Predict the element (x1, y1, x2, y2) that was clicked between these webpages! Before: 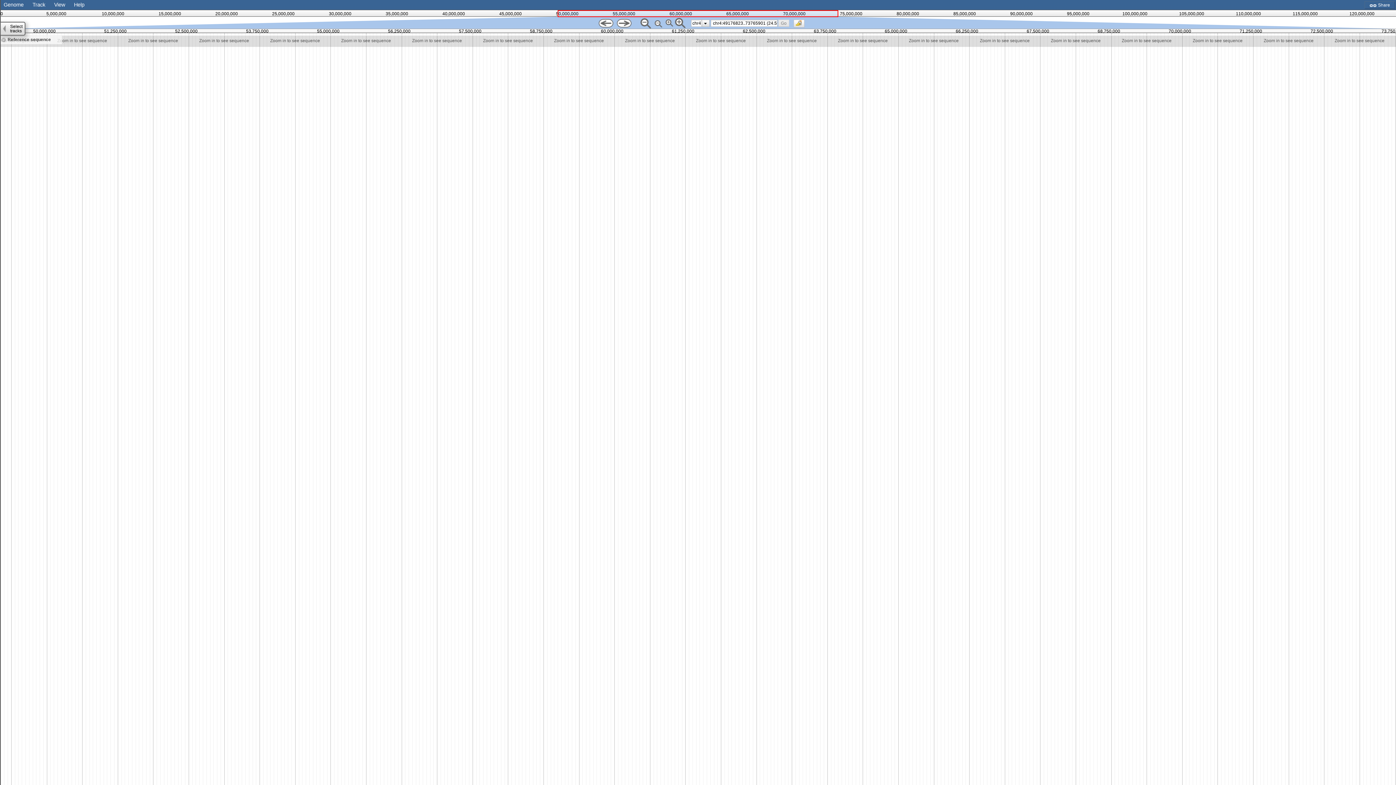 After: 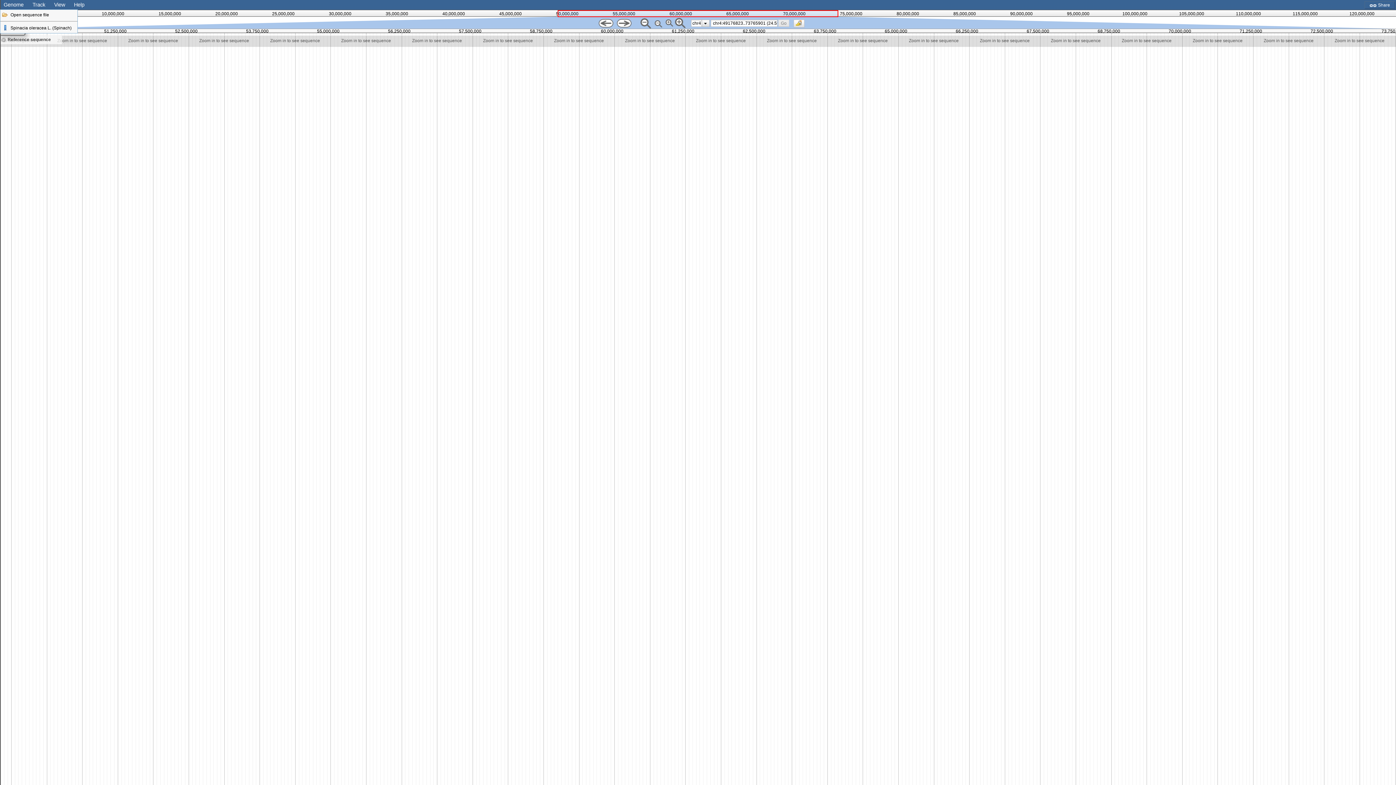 Action: bbox: (3, 1, 23, 7) label: Genome